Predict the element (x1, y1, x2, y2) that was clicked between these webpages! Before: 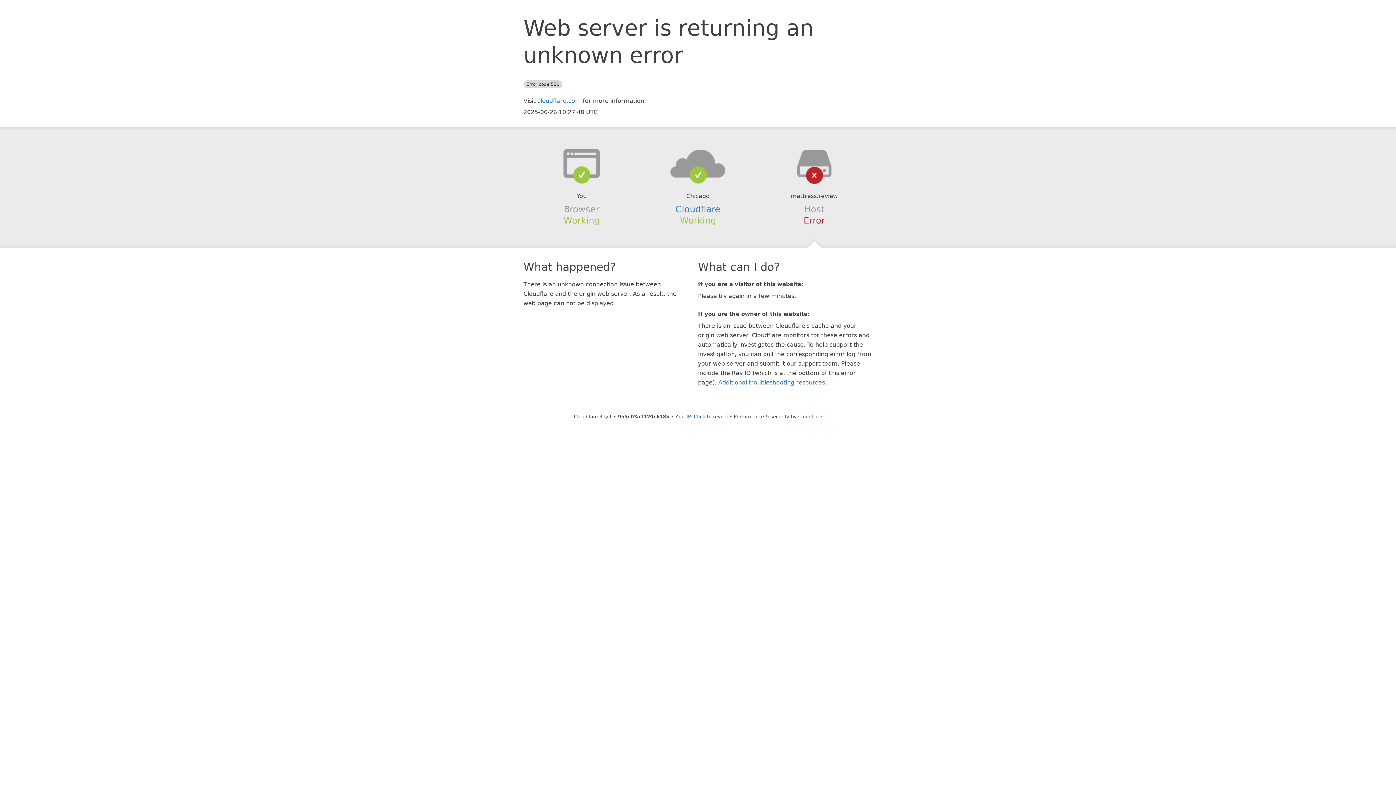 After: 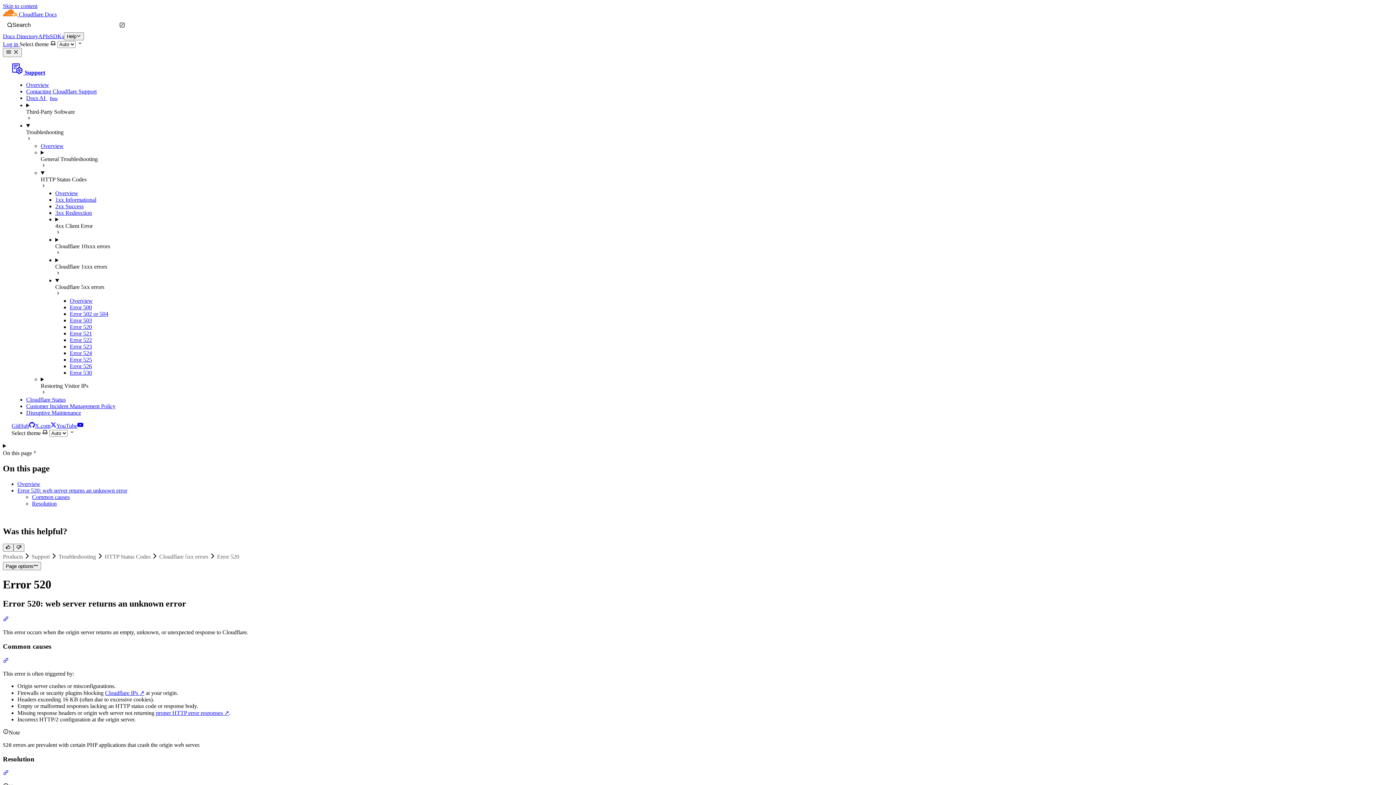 Action: label: Additional troubleshooting resources bbox: (718, 379, 825, 386)